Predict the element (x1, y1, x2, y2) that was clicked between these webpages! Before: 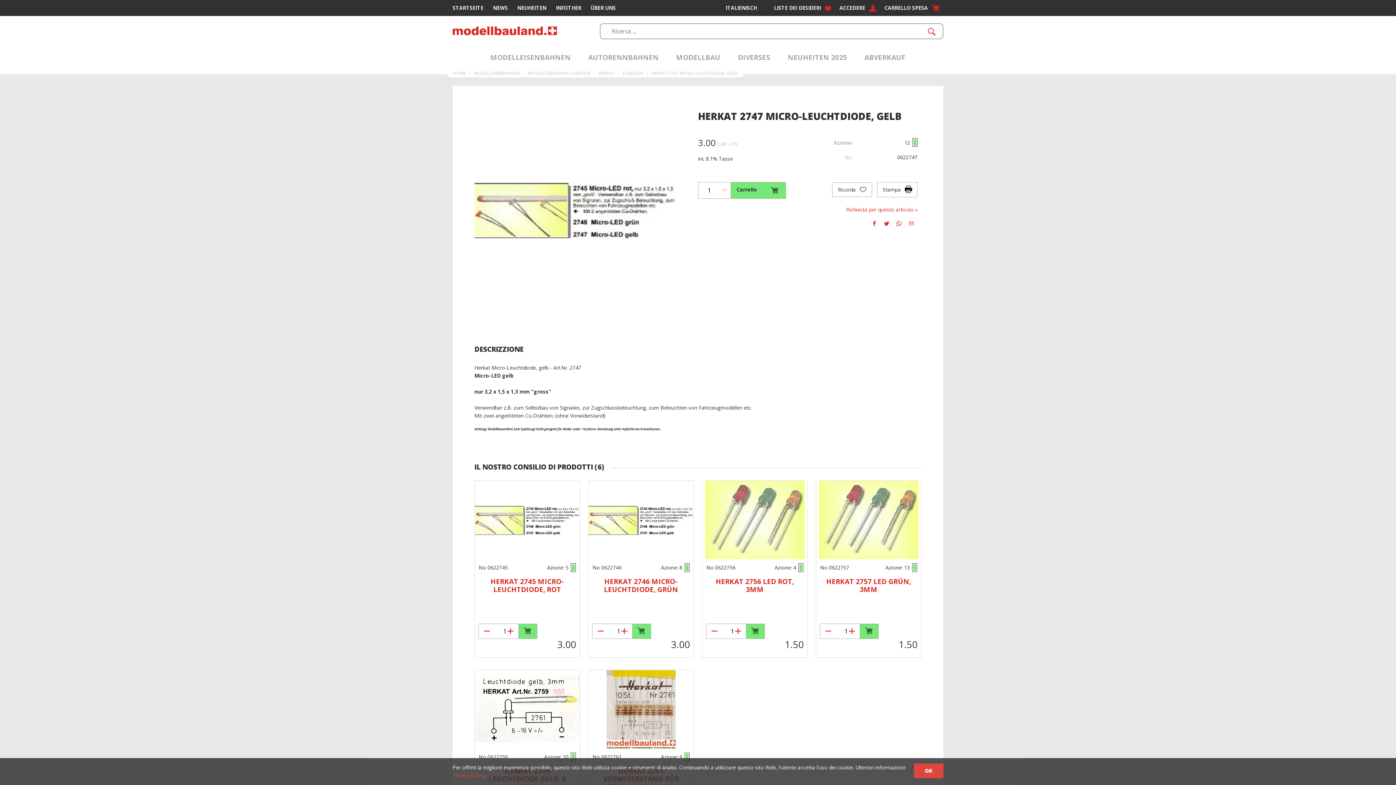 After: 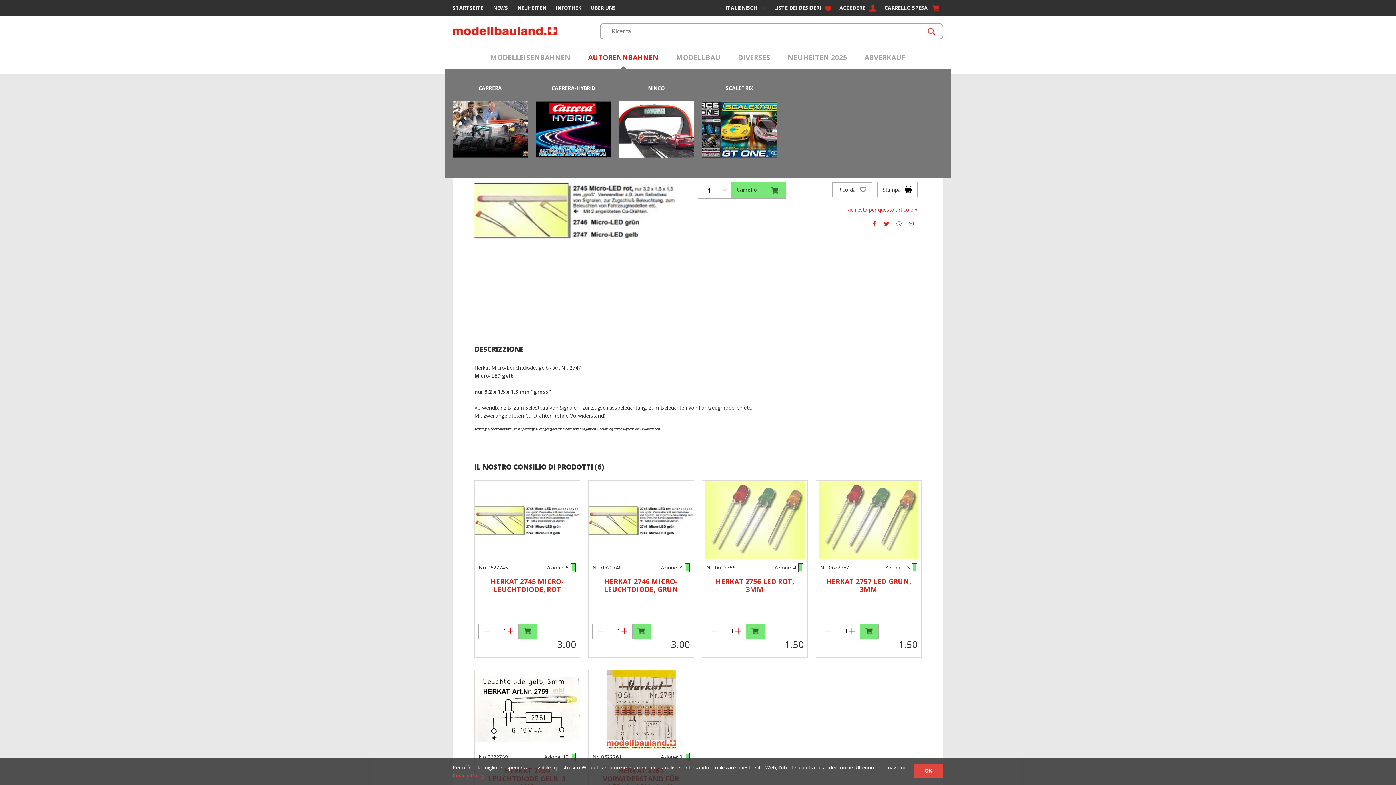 Action: bbox: (580, 41, 666, 73) label: AUTORENNBAHNEN